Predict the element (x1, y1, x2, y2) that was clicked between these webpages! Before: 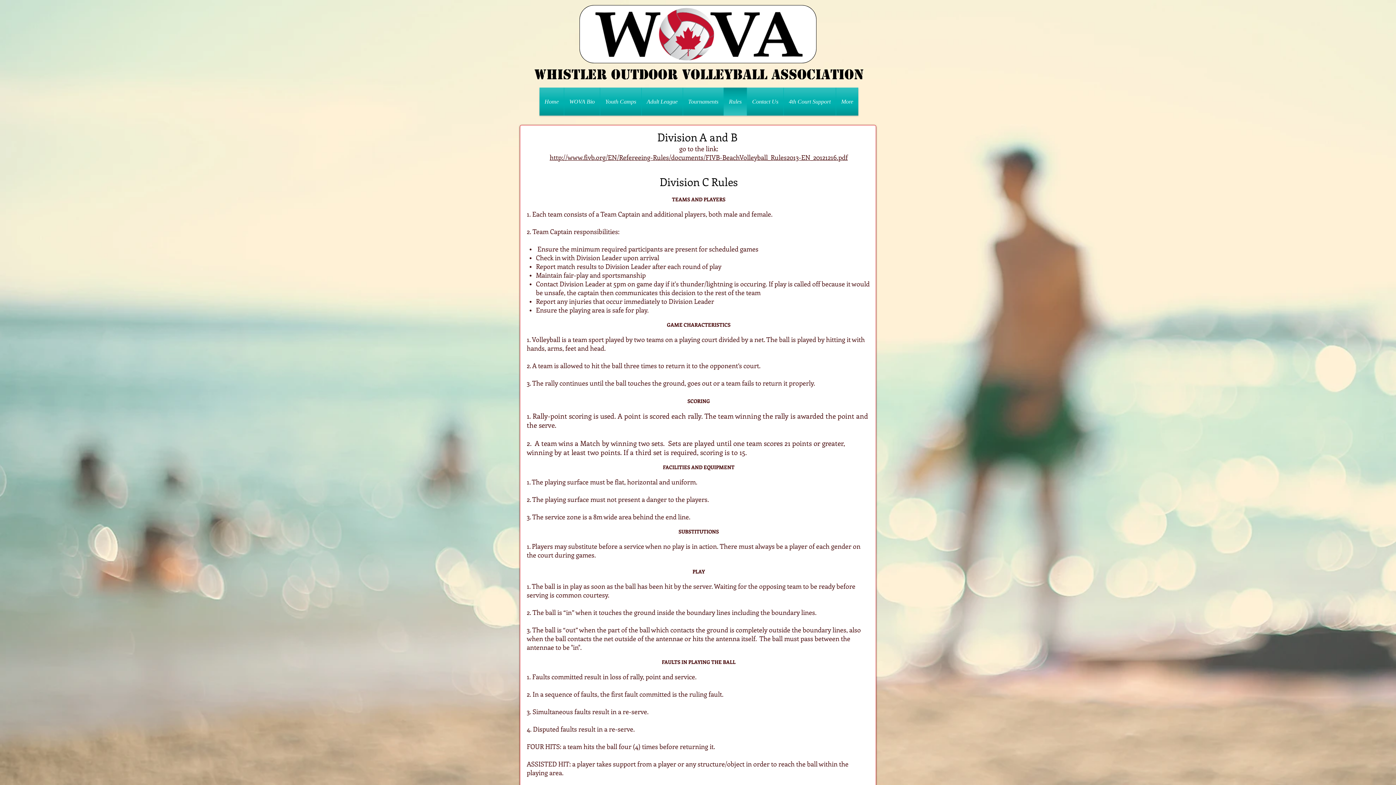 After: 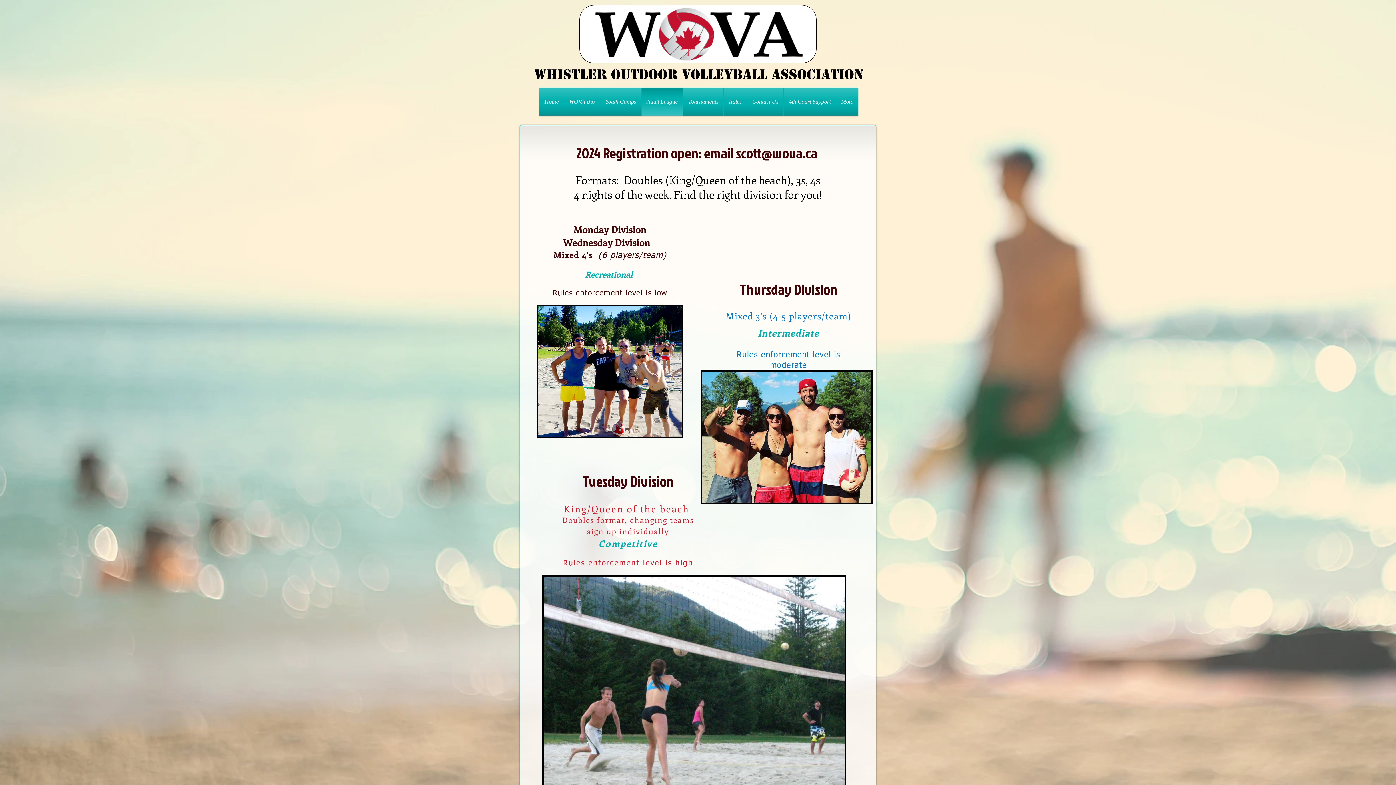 Action: label: Adult League bbox: (641, 87, 682, 115)